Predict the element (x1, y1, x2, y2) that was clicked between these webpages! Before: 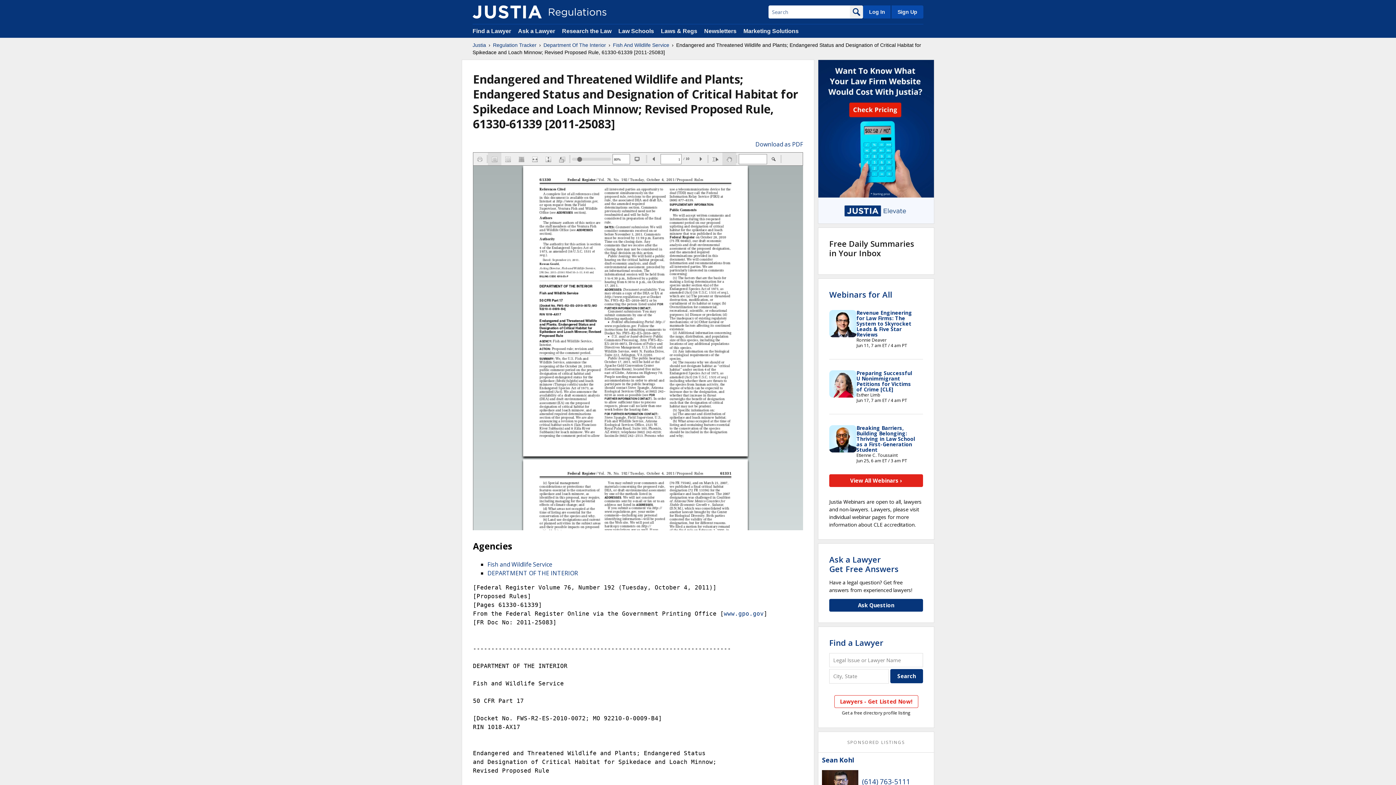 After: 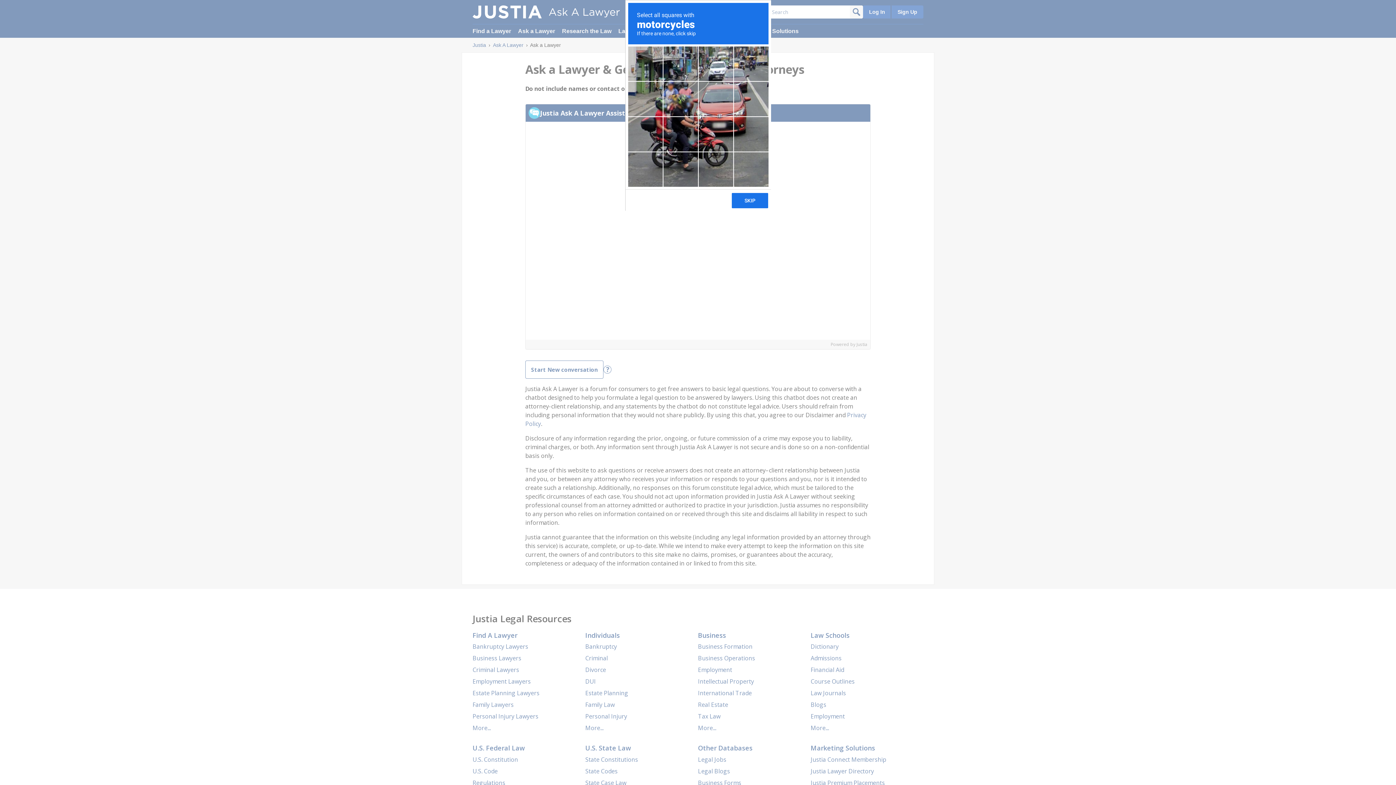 Action: bbox: (829, 599, 923, 612) label: Ask Question